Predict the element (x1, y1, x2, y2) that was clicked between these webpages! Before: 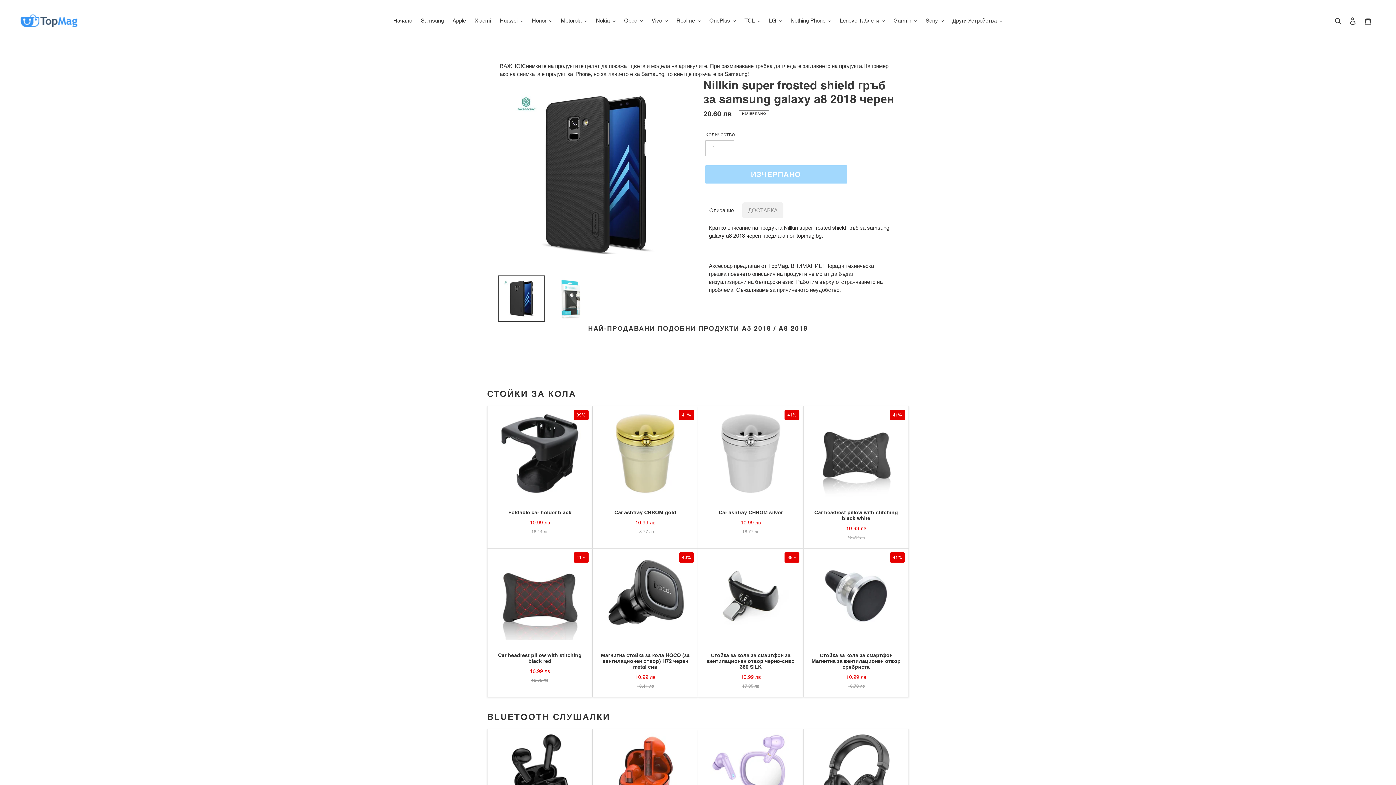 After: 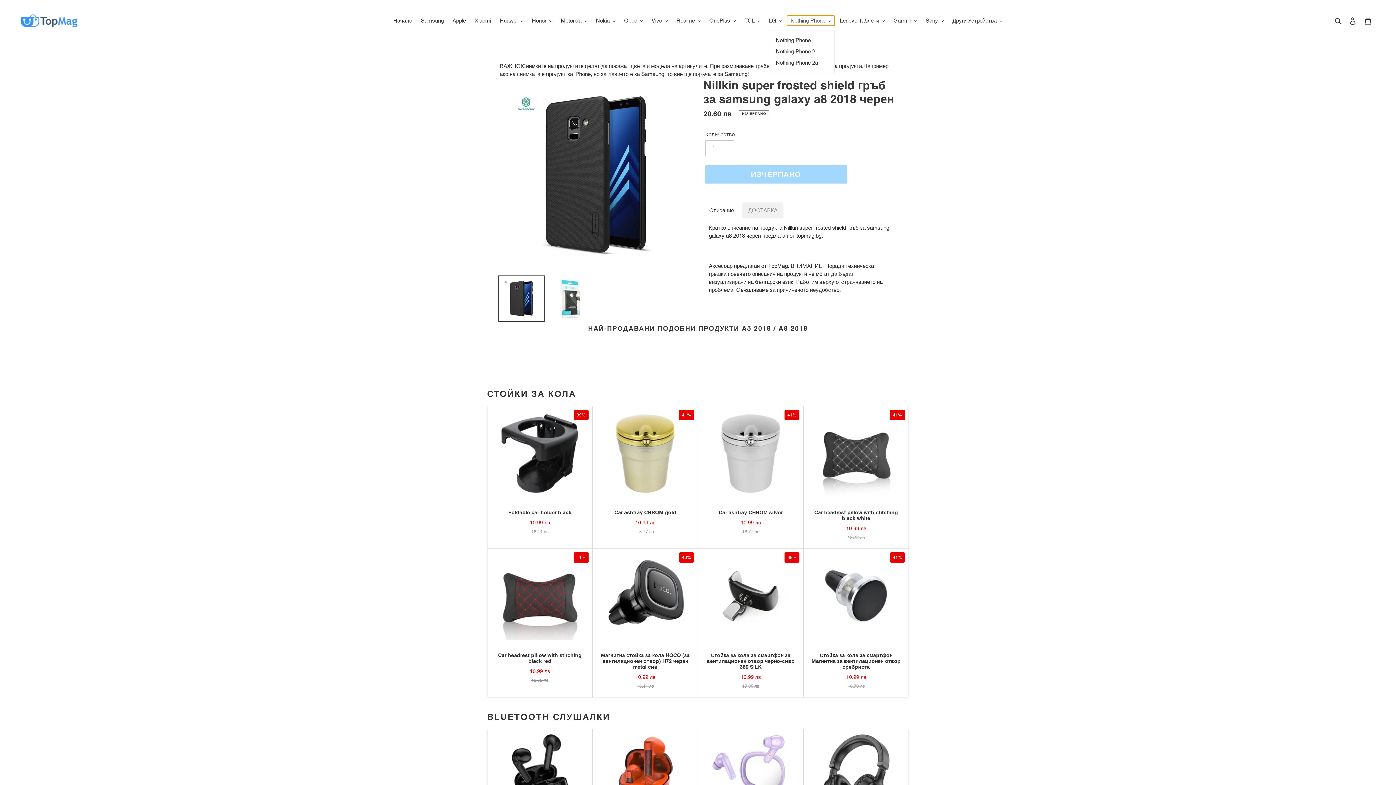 Action: bbox: (787, 15, 835, 25) label: Nothing Phone